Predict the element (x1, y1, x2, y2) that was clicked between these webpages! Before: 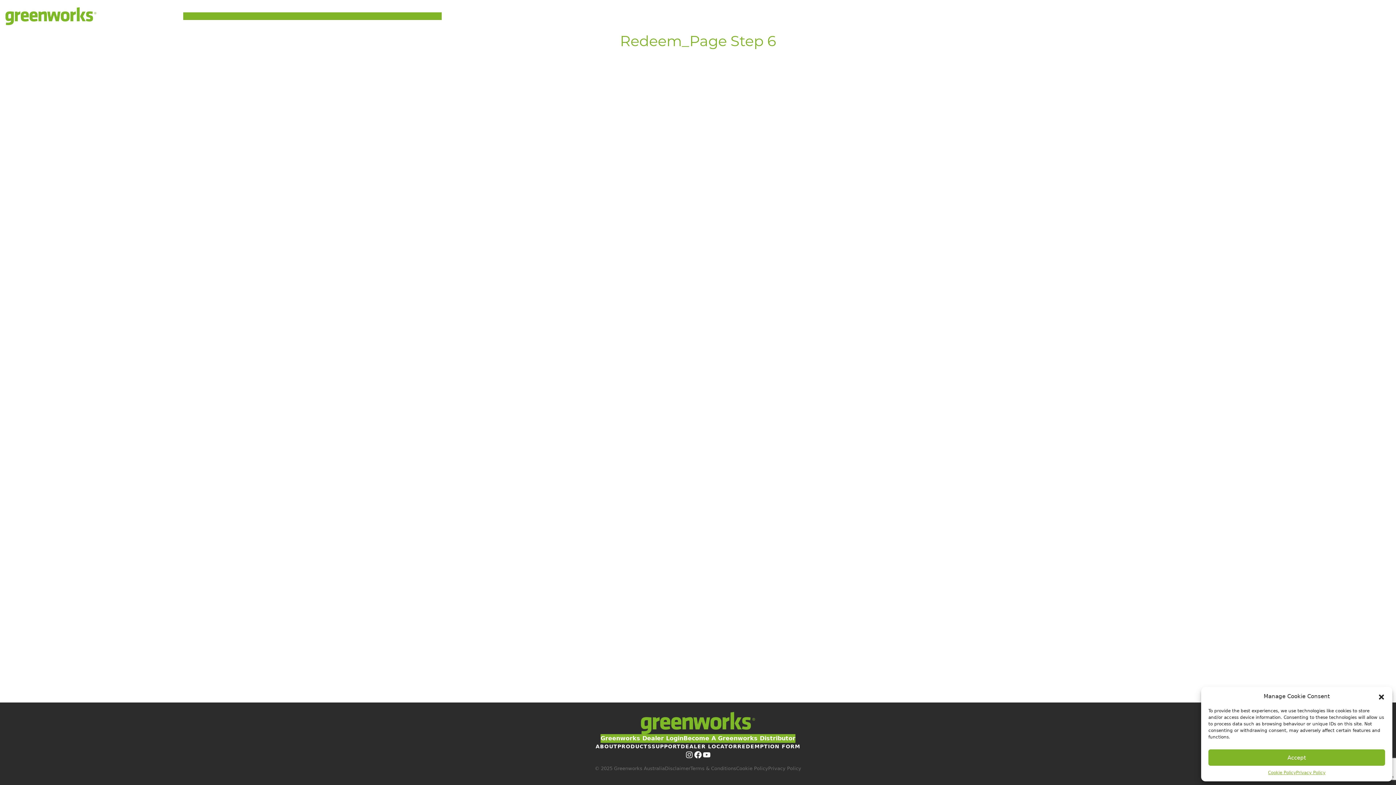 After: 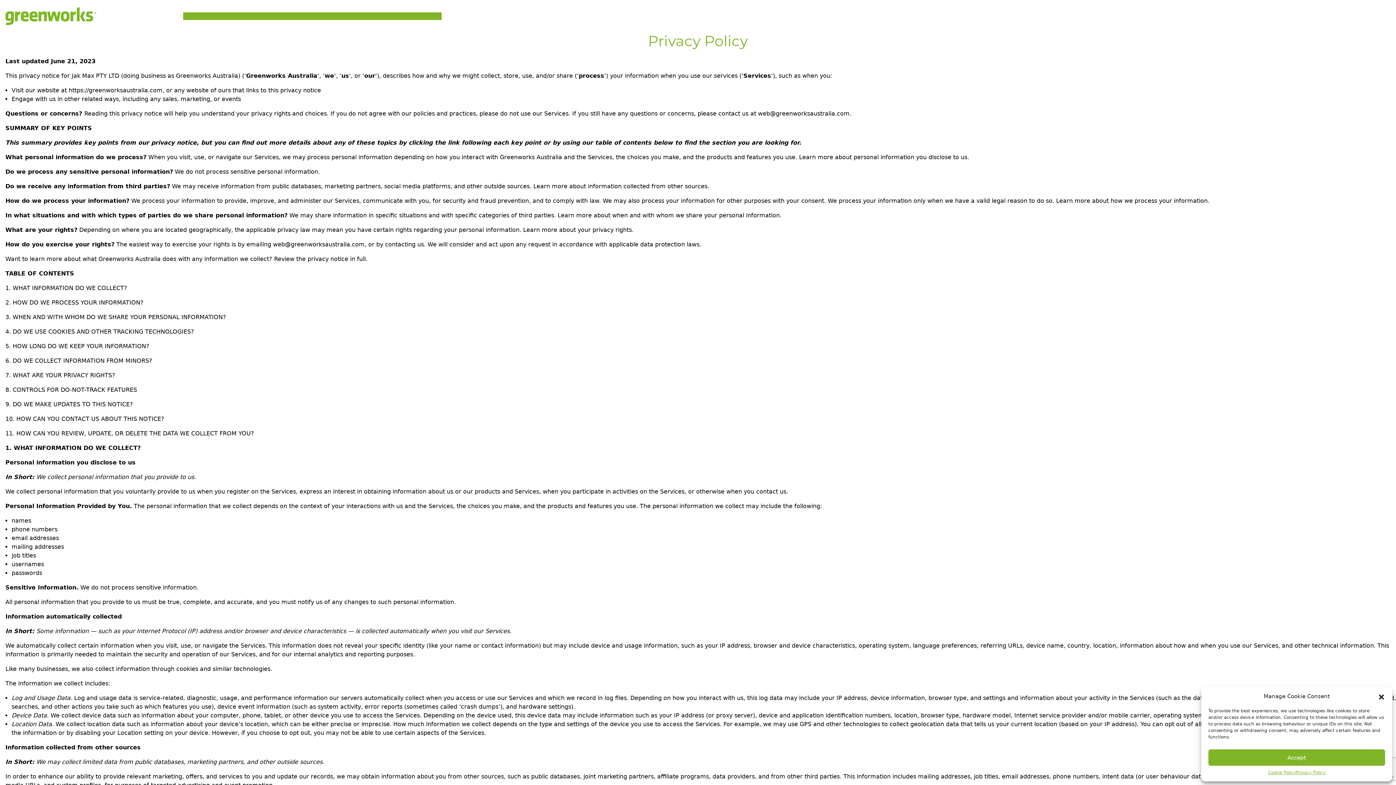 Action: label: Privacy Policy bbox: (768, 766, 801, 771)